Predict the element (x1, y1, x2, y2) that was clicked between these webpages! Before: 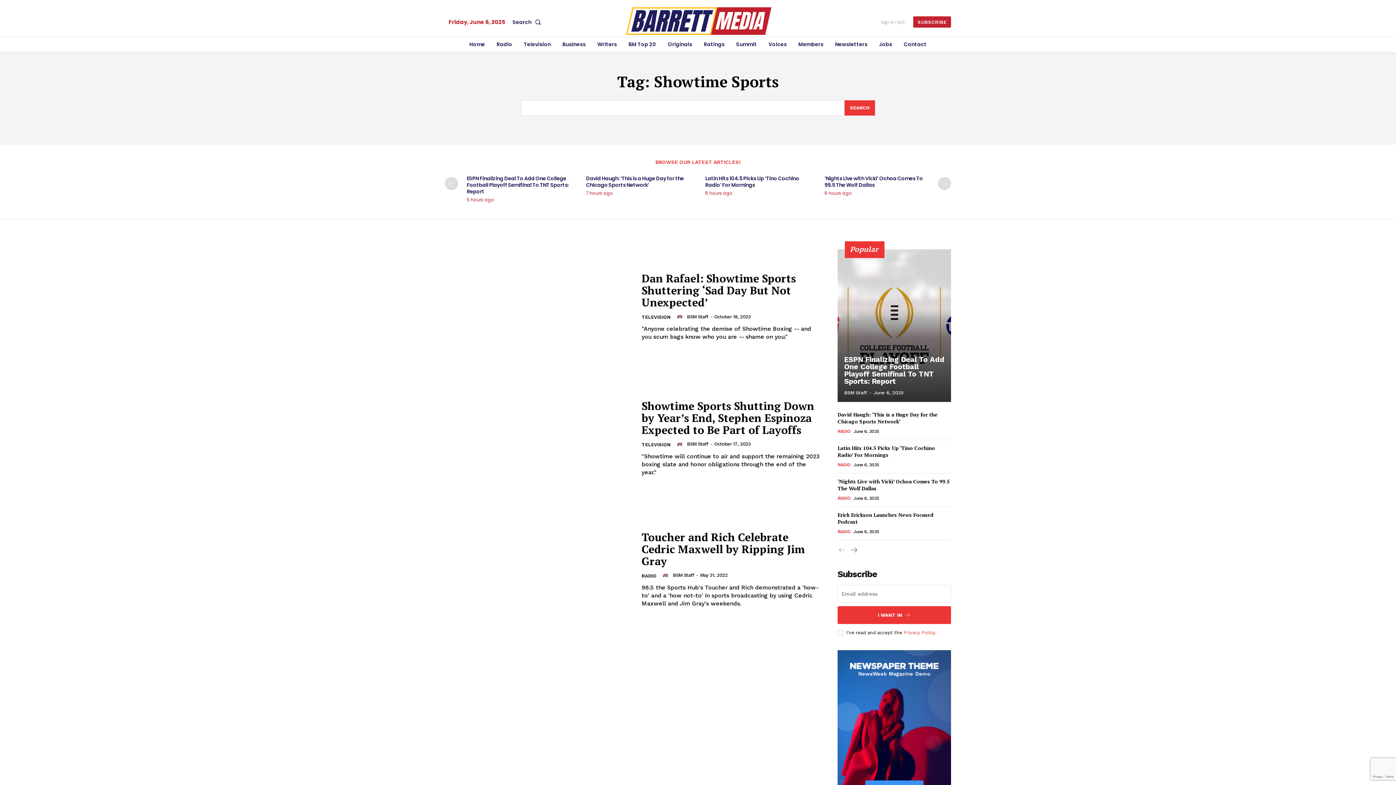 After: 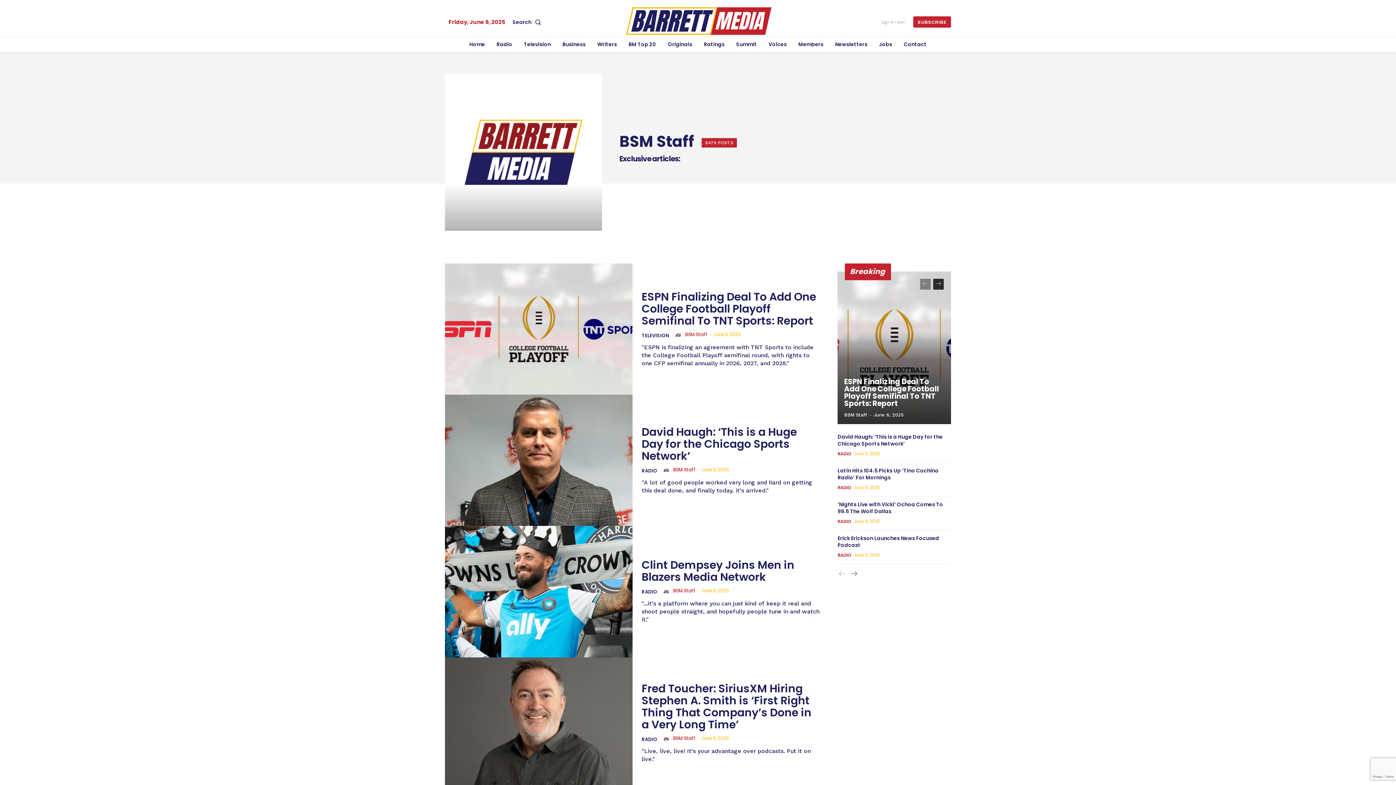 Action: label: BSM Staff bbox: (687, 314, 708, 319)